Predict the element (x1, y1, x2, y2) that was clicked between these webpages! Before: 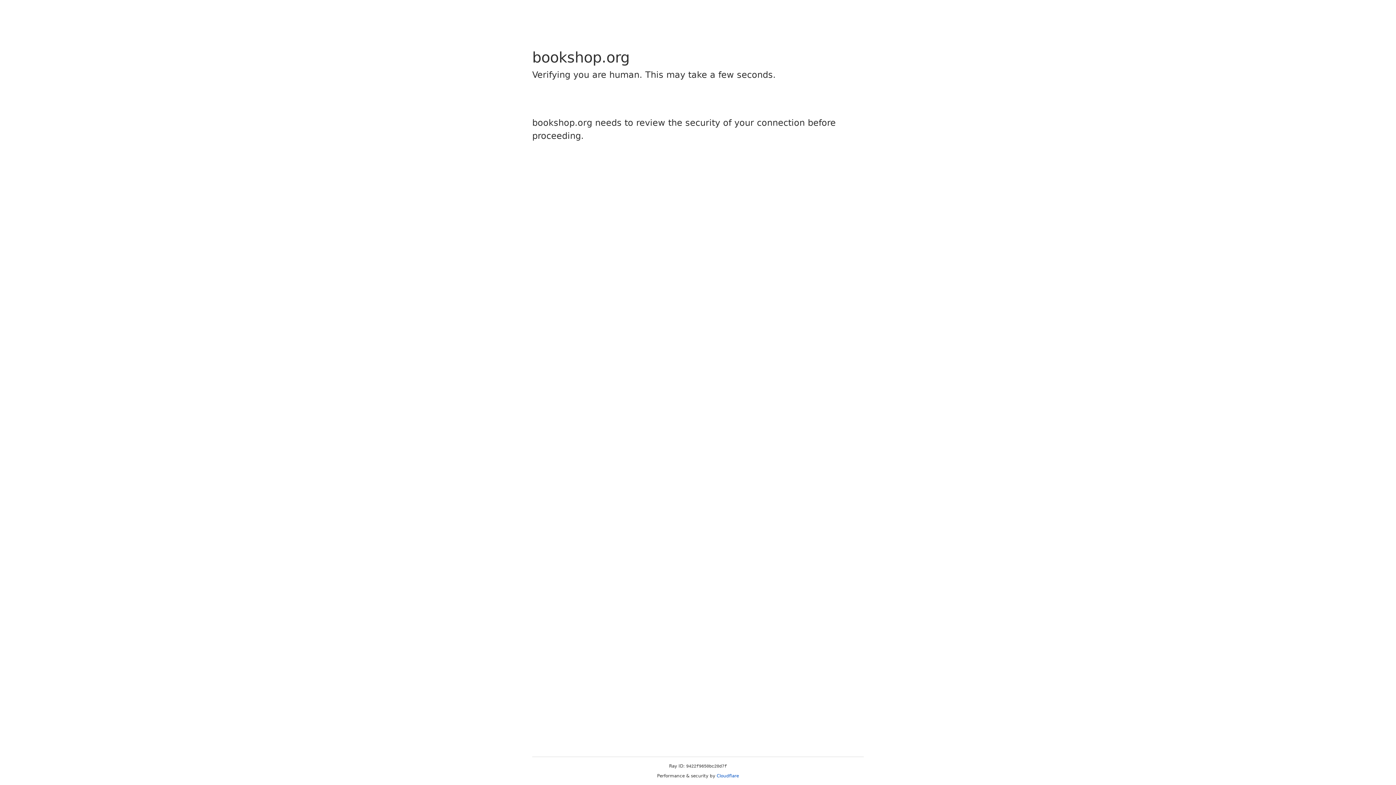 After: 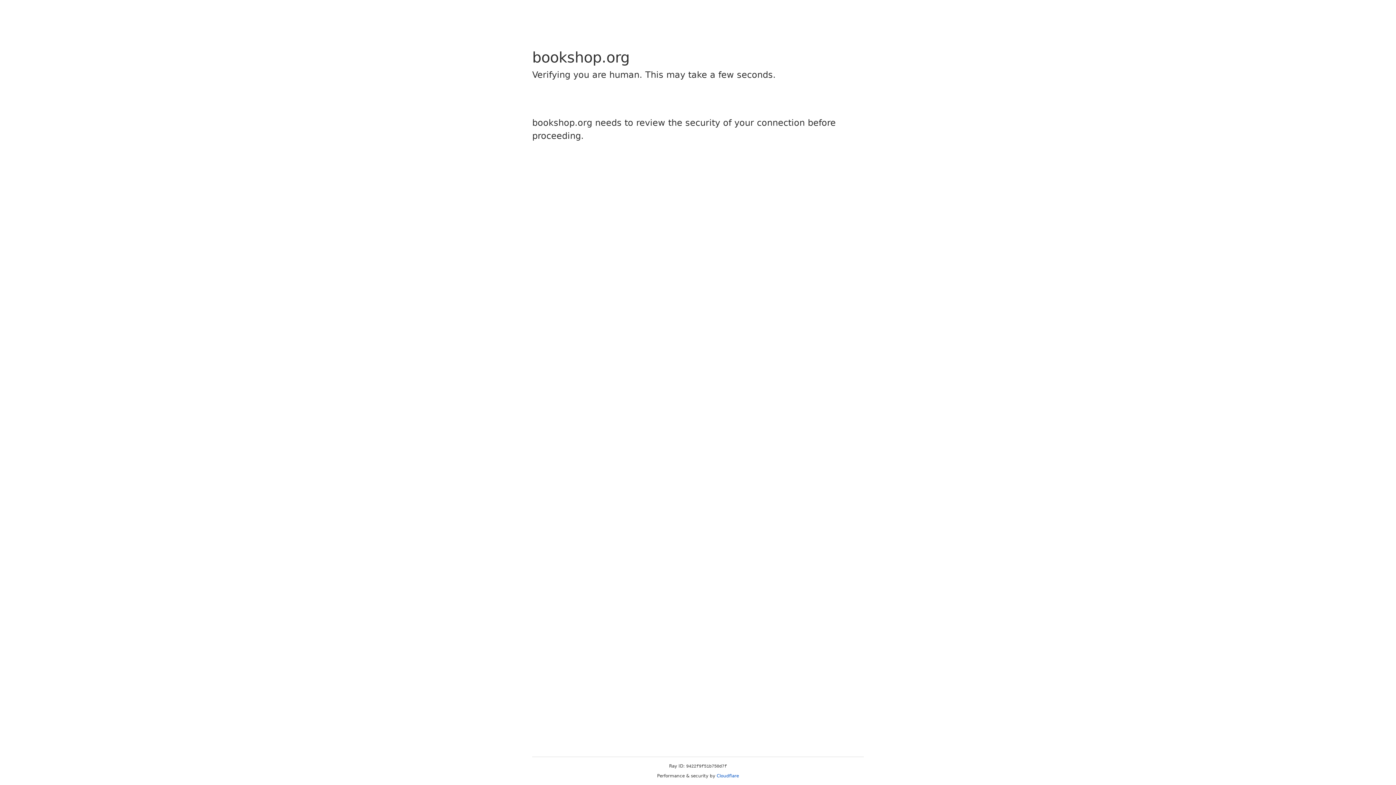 Action: bbox: (716, 773, 739, 778) label: Cloudflare